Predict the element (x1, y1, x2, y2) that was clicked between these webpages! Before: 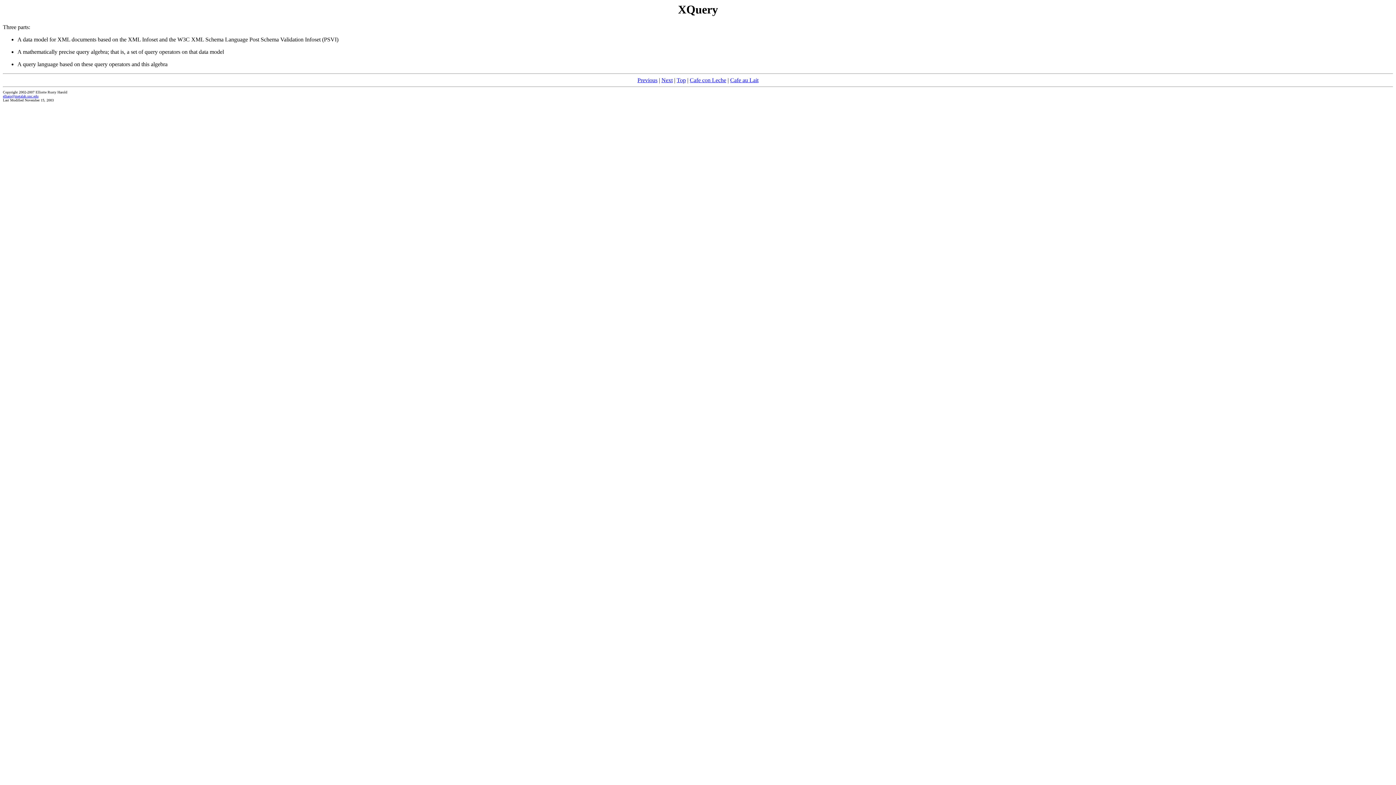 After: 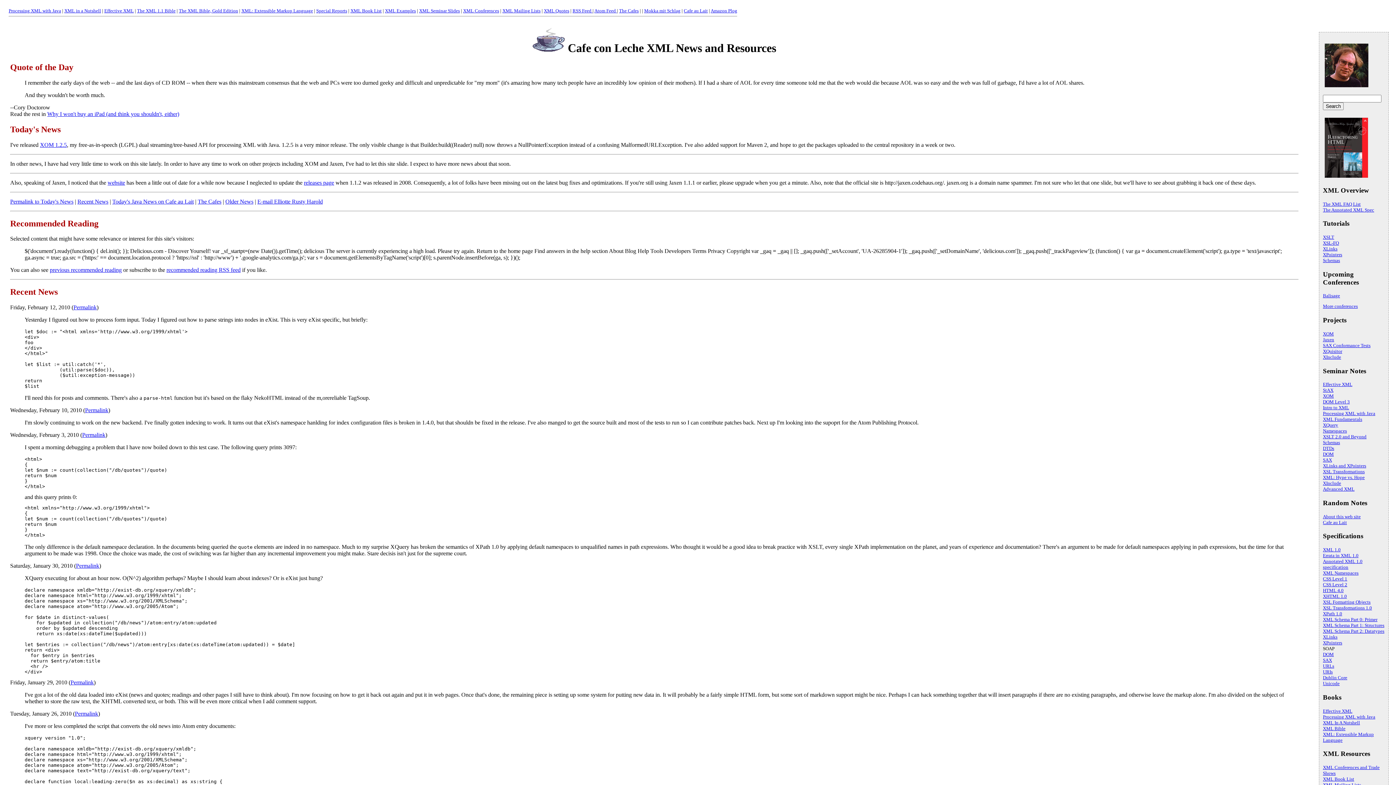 Action: bbox: (690, 77, 726, 83) label: Cafe con Leche